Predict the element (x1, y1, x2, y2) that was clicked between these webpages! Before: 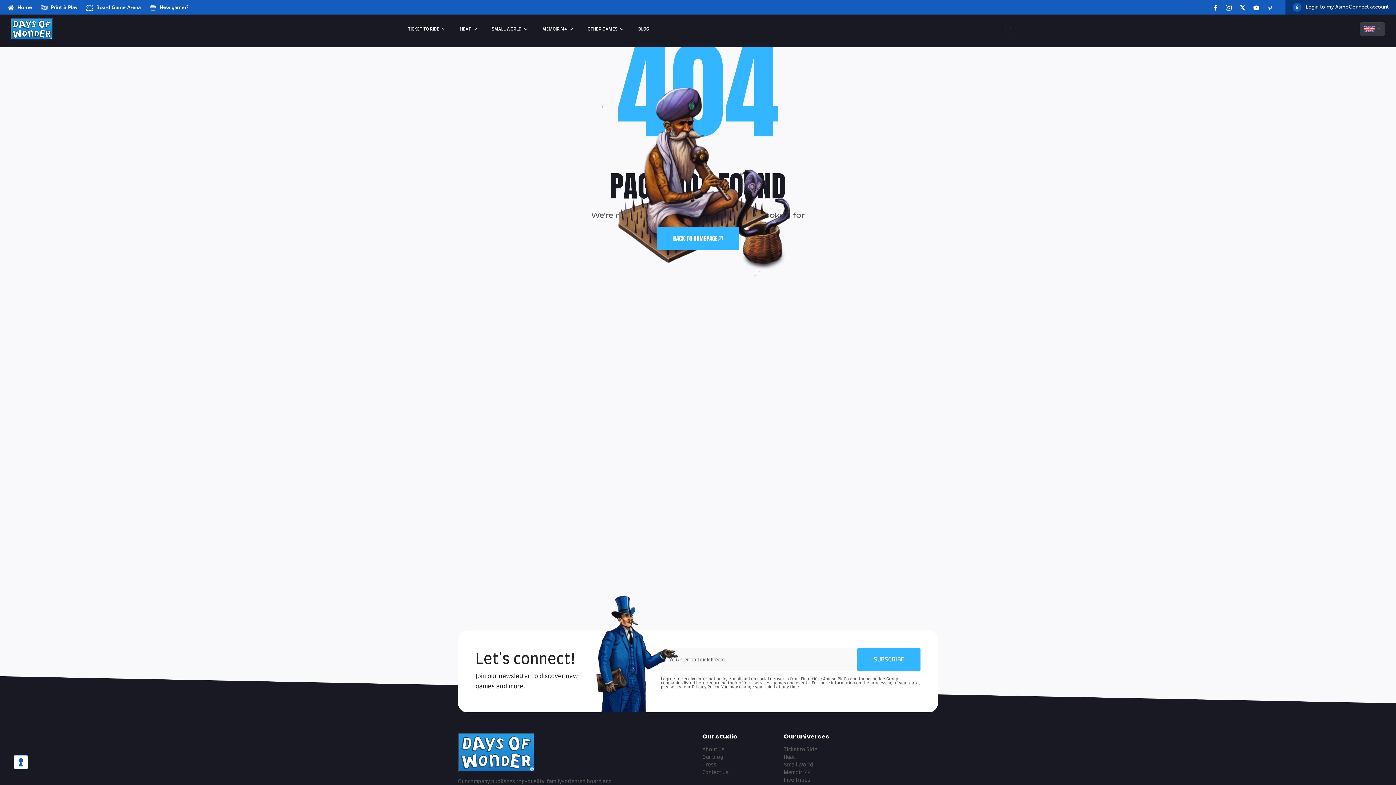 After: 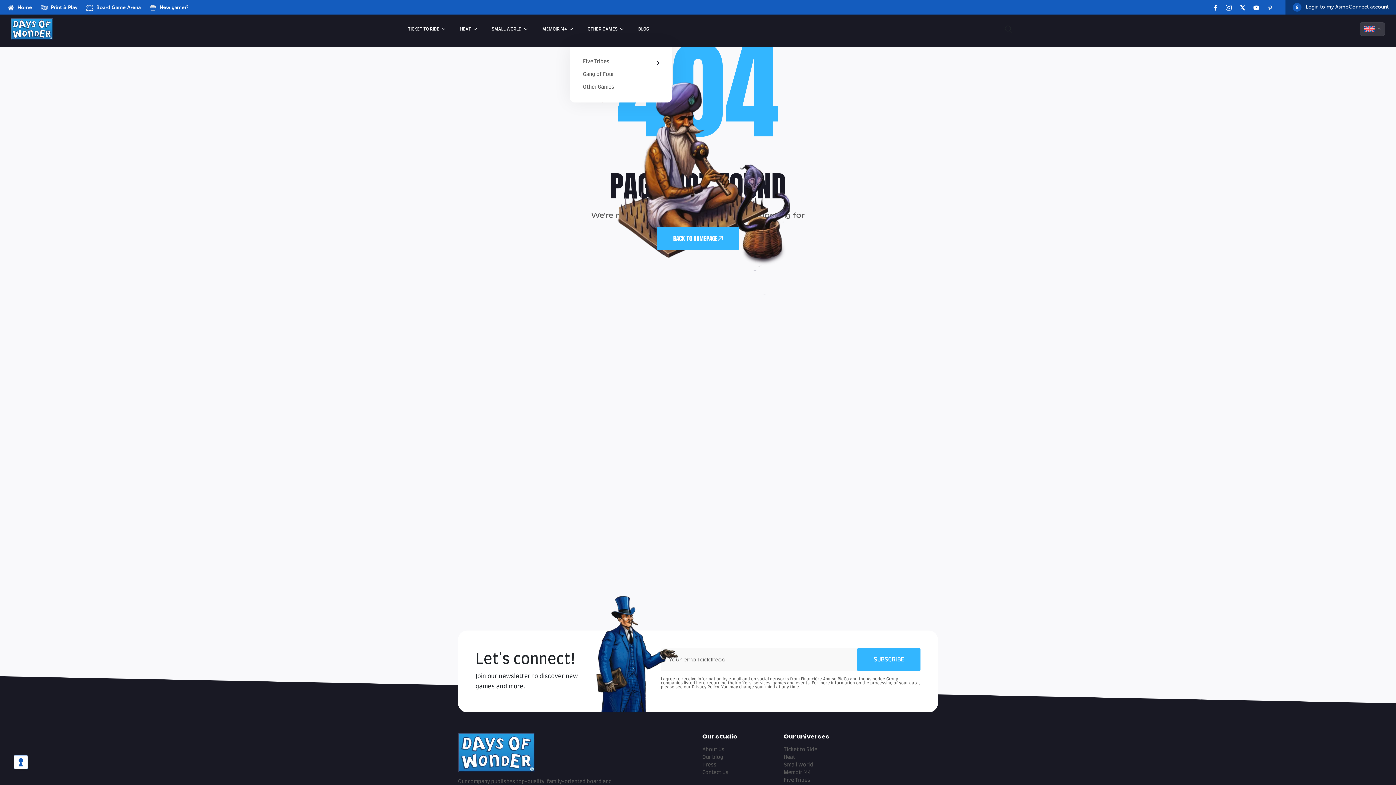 Action: label: OTHER GAMES bbox: (581, 11, 630, 46)